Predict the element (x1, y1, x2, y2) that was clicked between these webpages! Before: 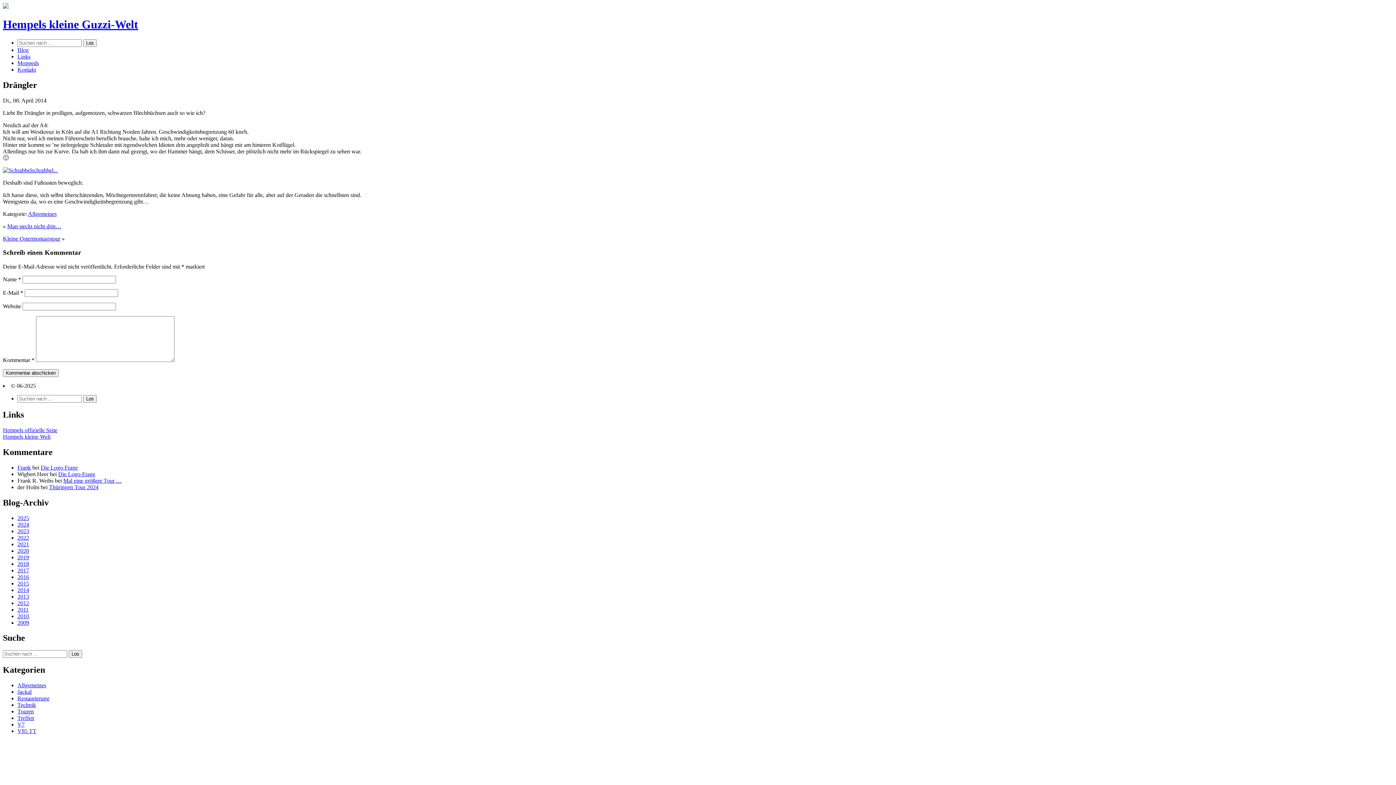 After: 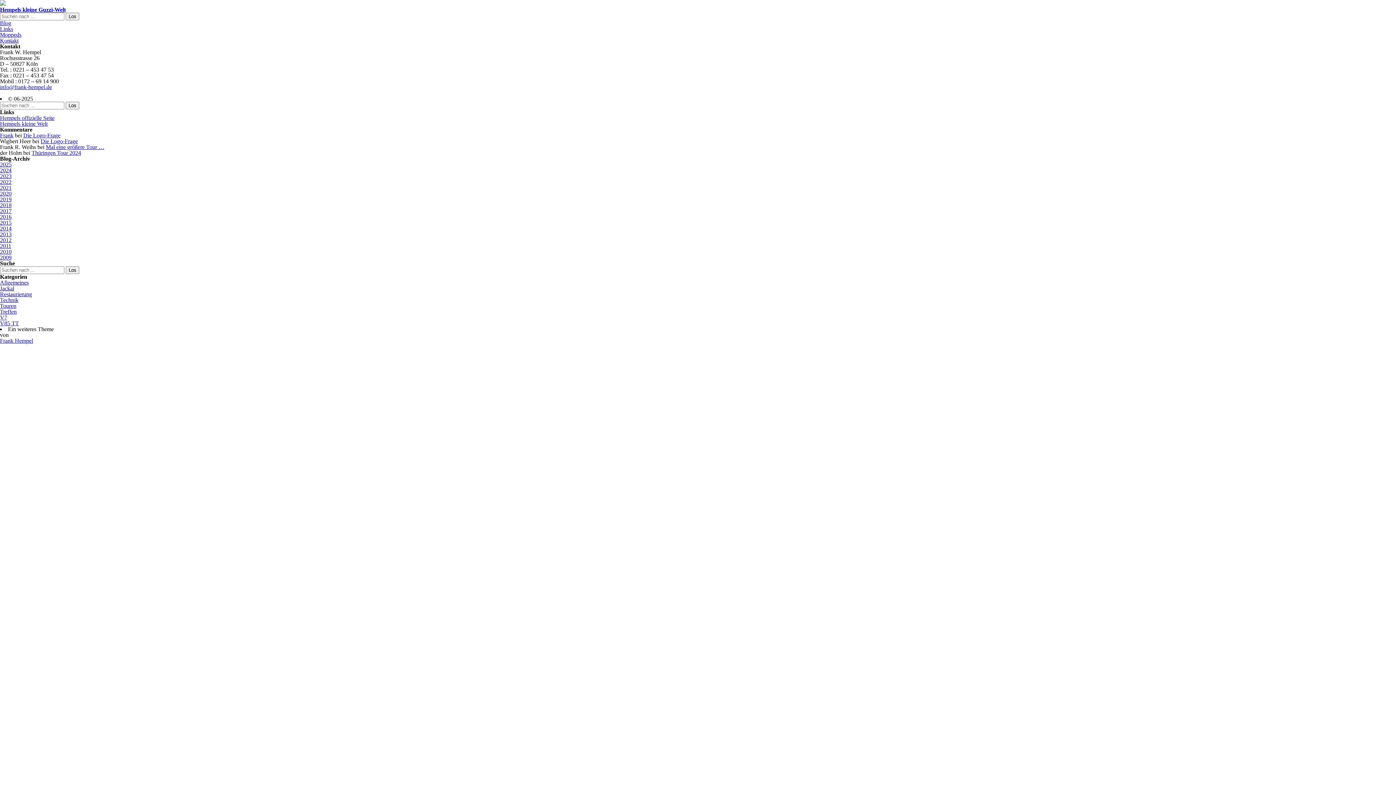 Action: label: Kontakt bbox: (17, 66, 36, 72)